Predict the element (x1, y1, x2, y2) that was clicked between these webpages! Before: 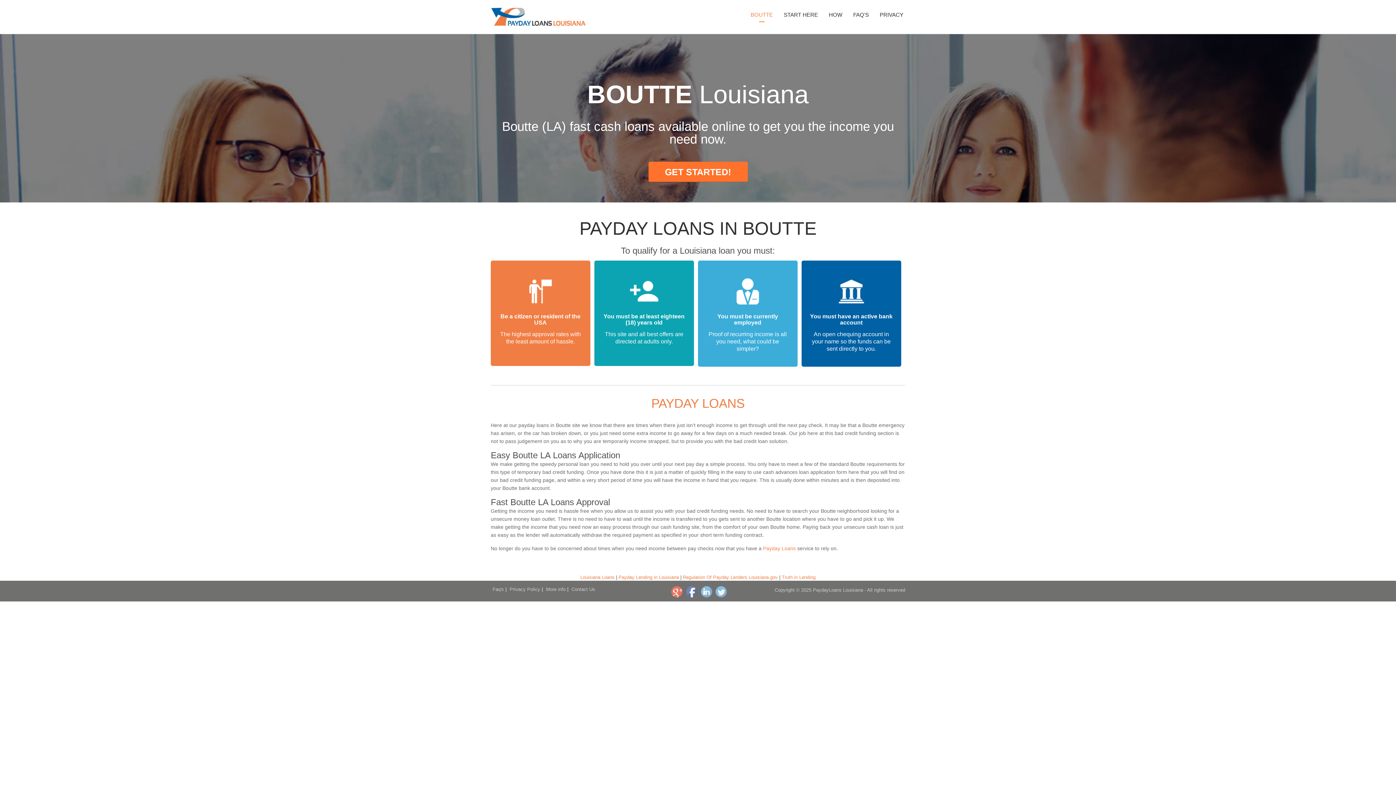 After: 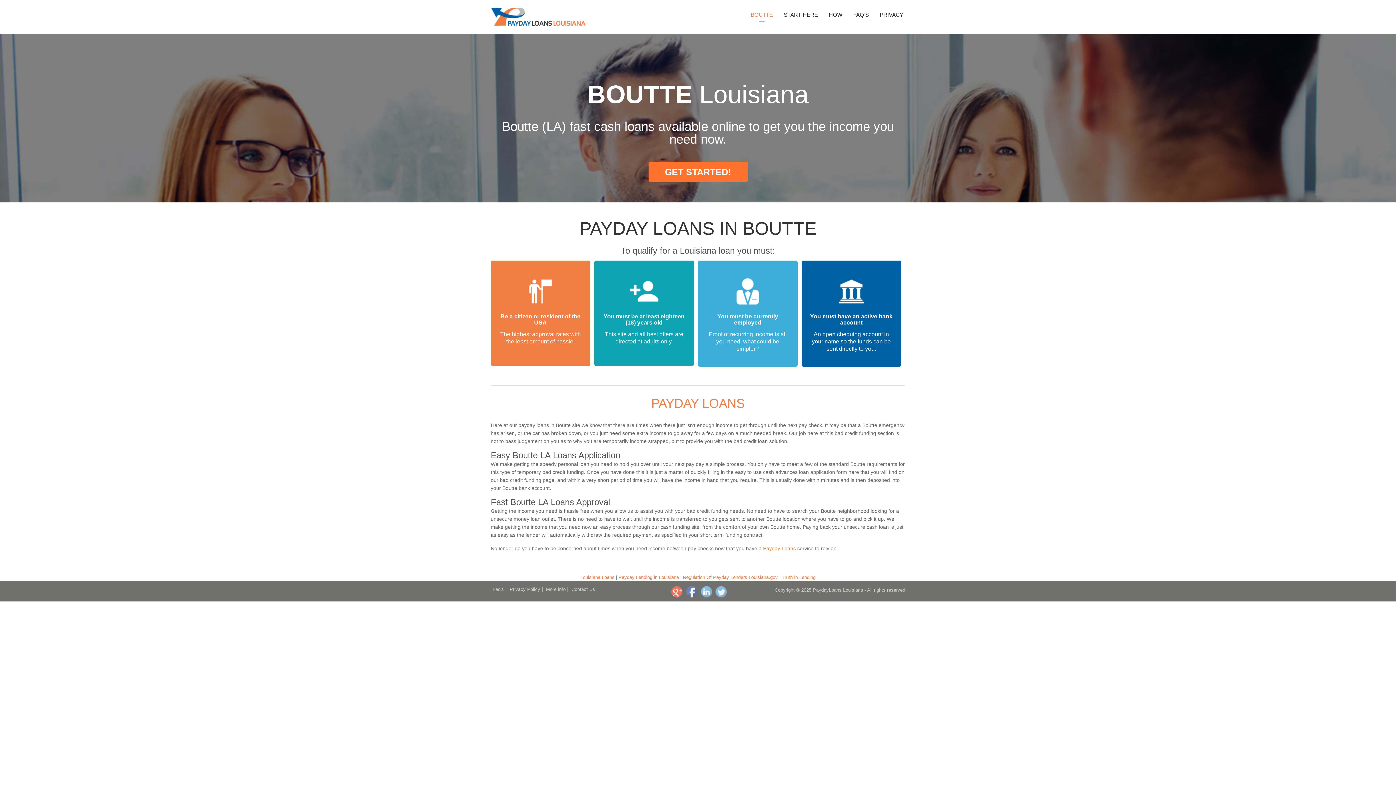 Action: bbox: (749, 7, 774, 22) label: BOUTTE